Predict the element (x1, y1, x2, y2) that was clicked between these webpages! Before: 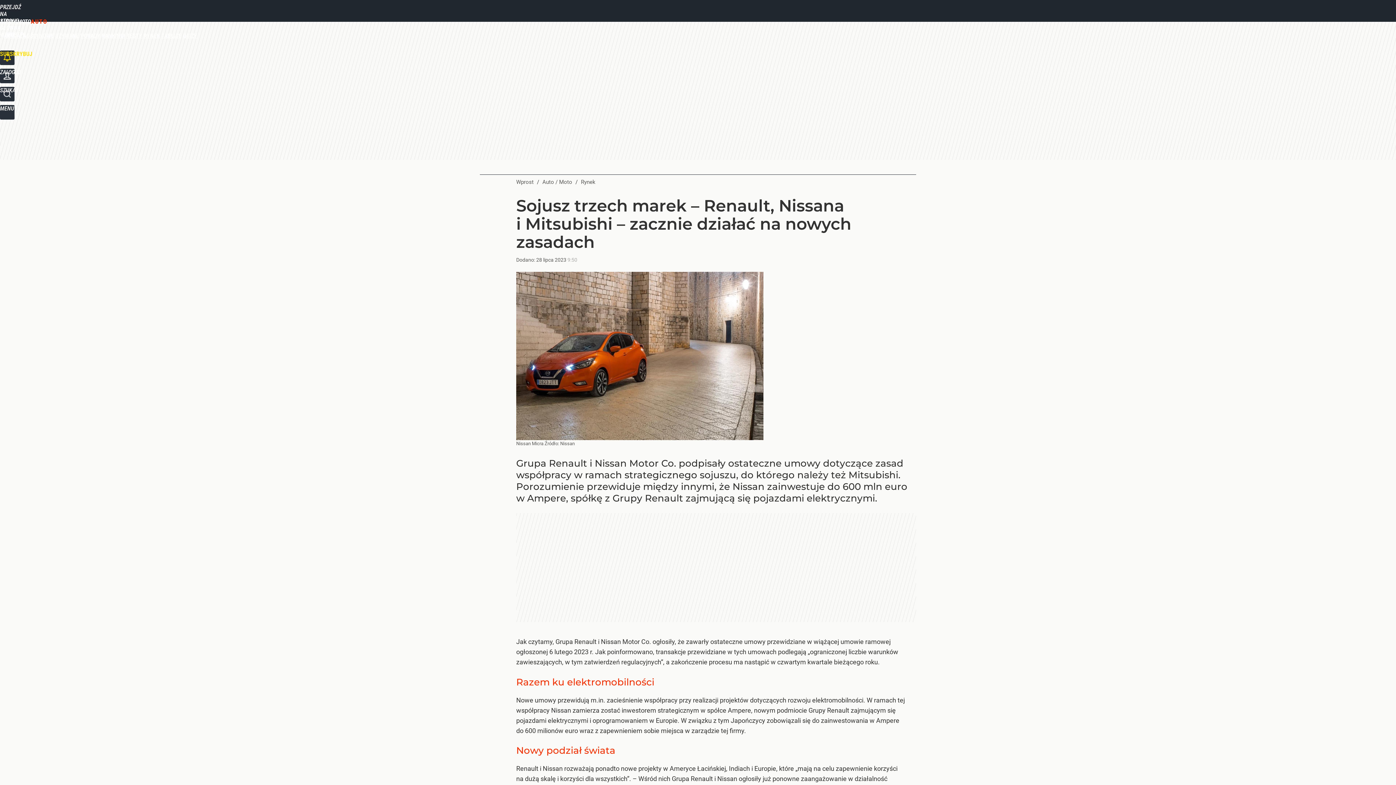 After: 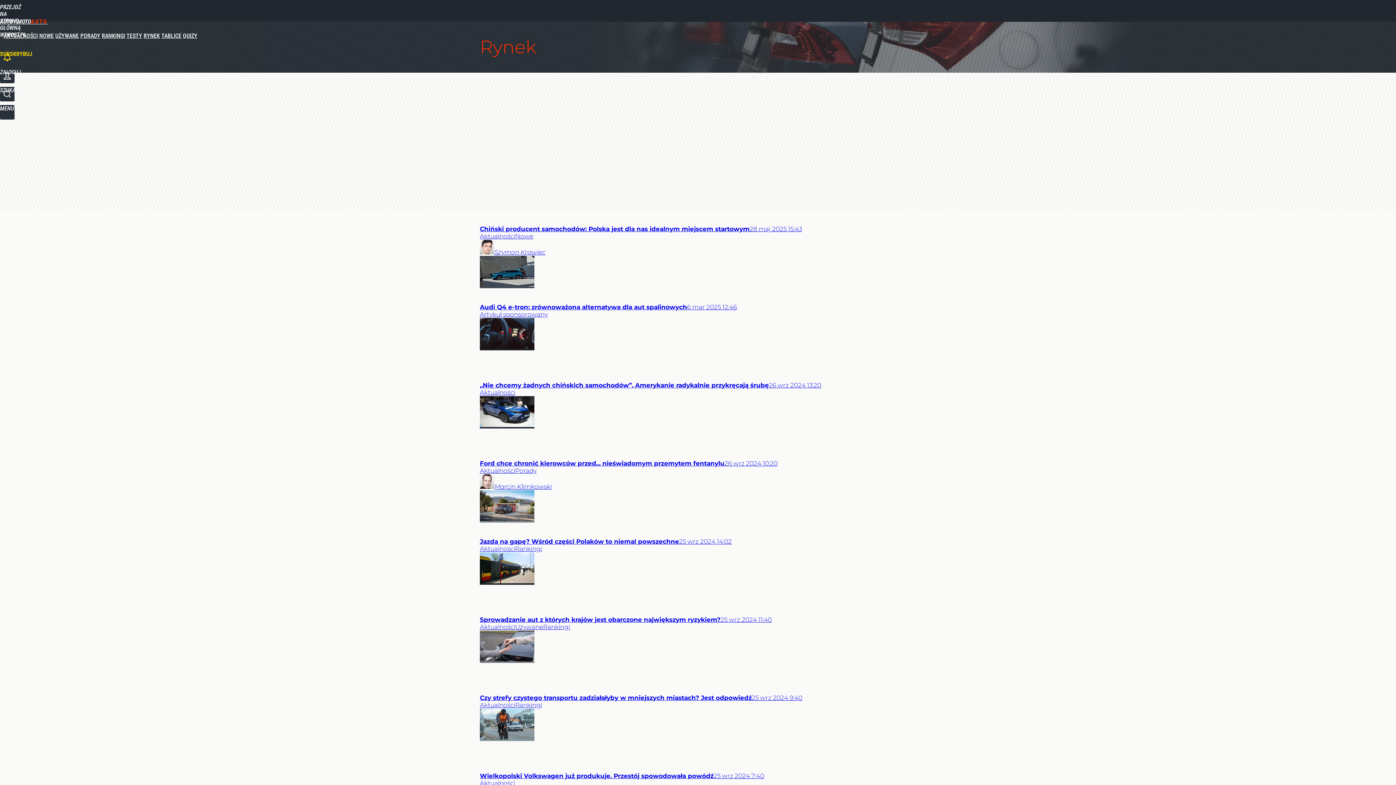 Action: label: Rynek bbox: (581, 178, 595, 185)